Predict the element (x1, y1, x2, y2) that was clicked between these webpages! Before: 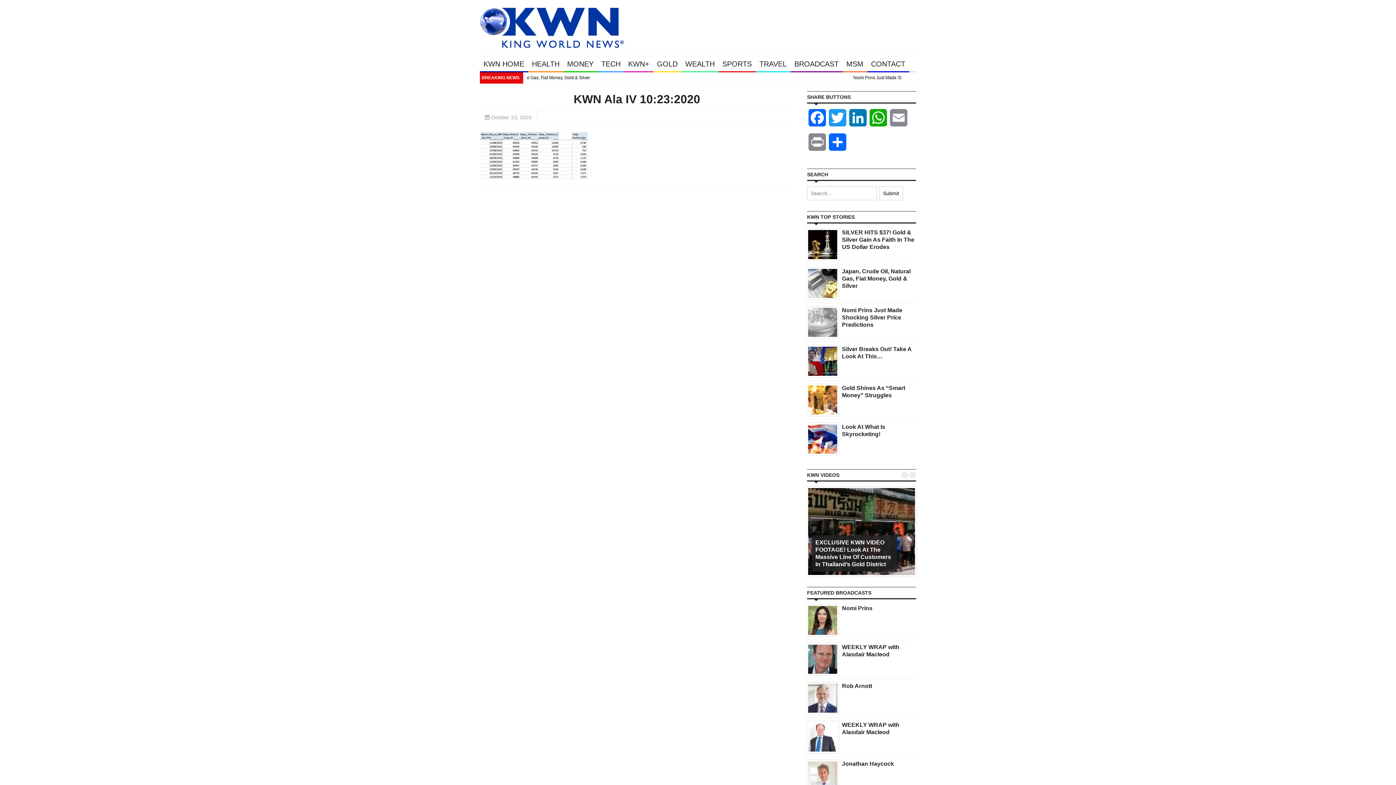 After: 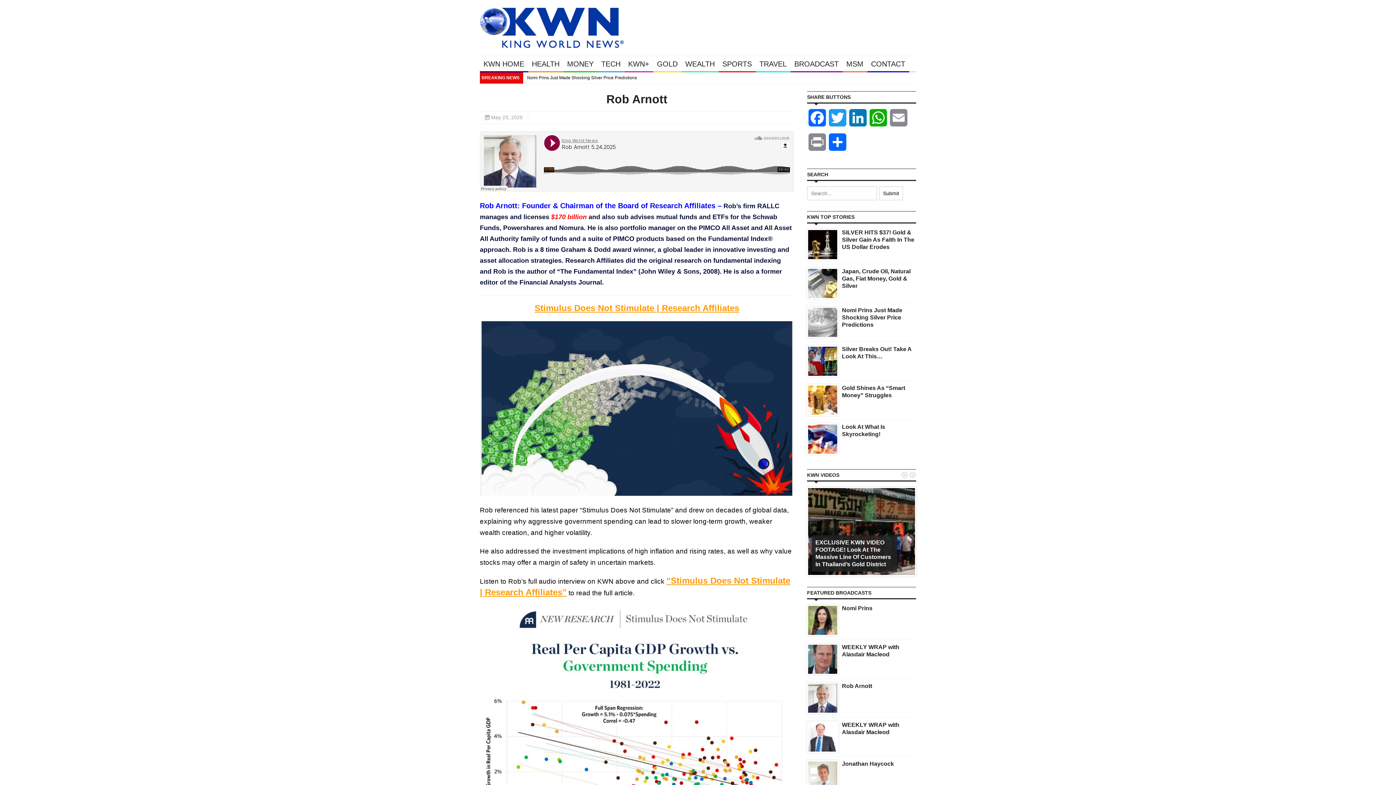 Action: bbox: (808, 694, 837, 702)